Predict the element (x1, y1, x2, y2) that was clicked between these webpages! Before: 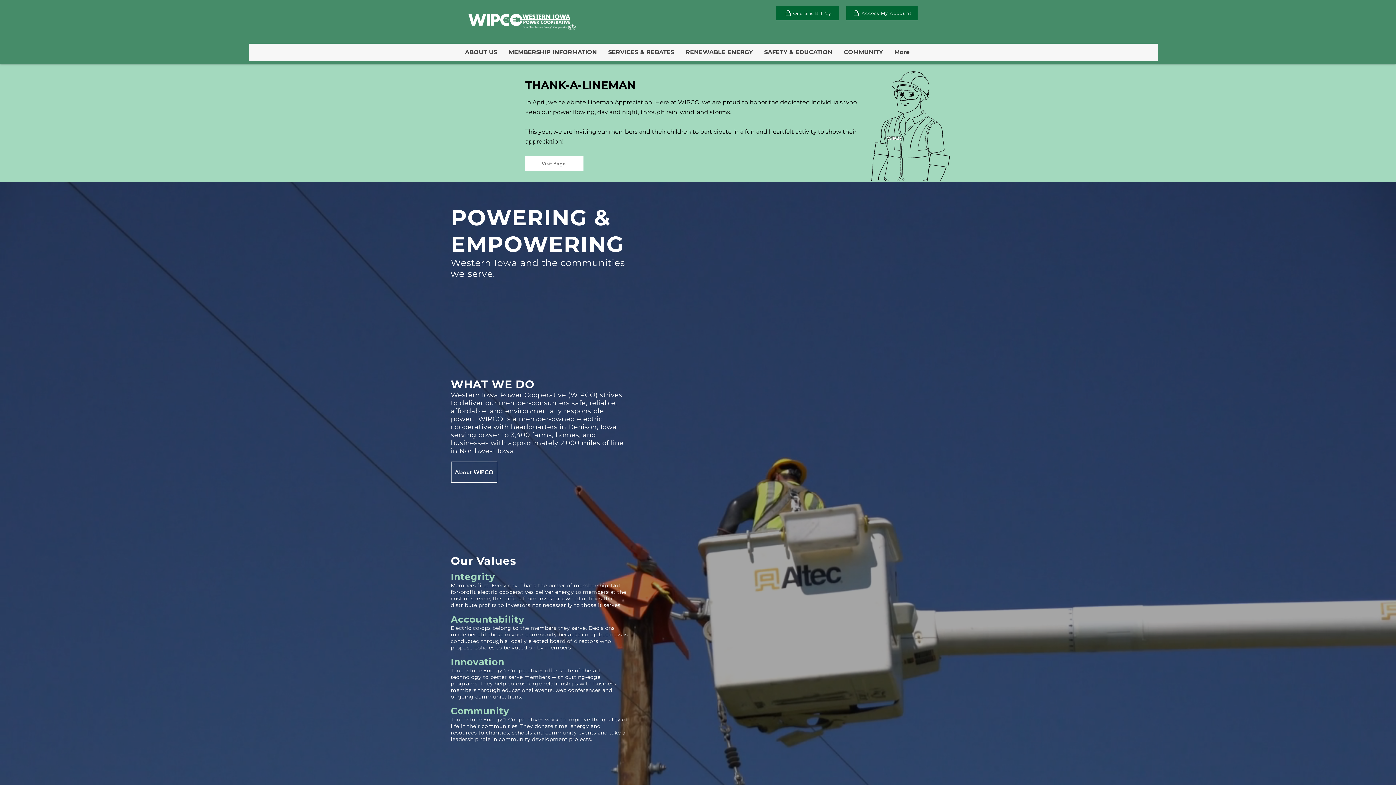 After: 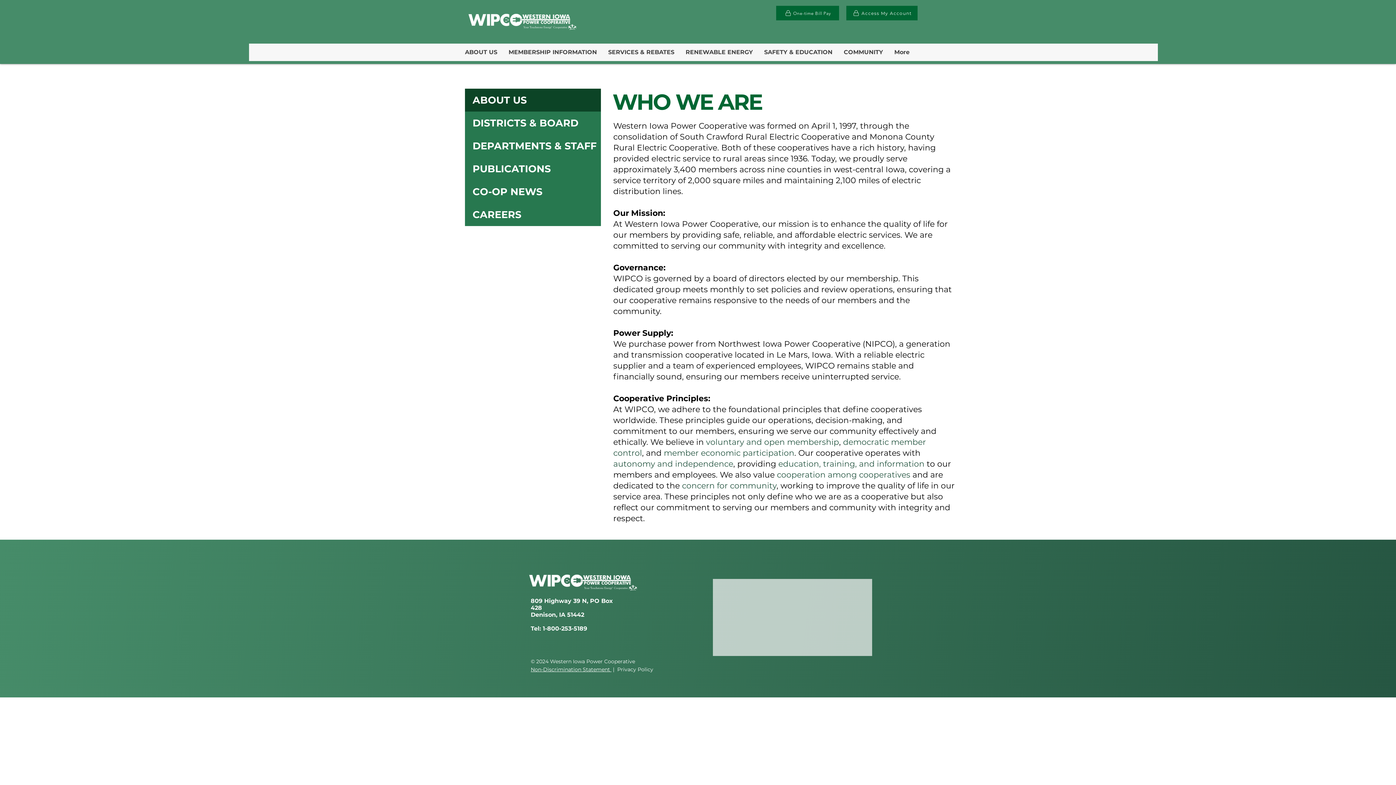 Action: label: About WIPCO bbox: (450, 461, 497, 482)